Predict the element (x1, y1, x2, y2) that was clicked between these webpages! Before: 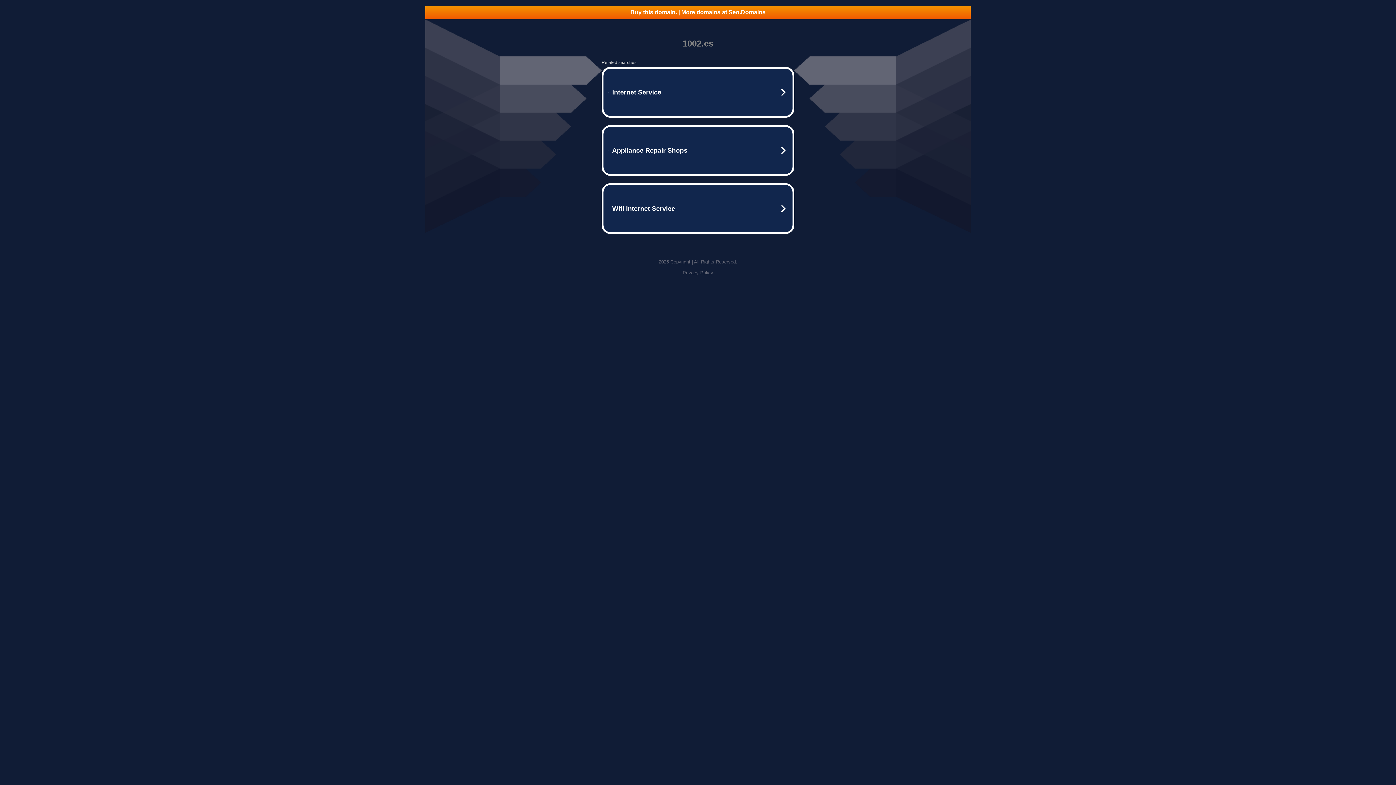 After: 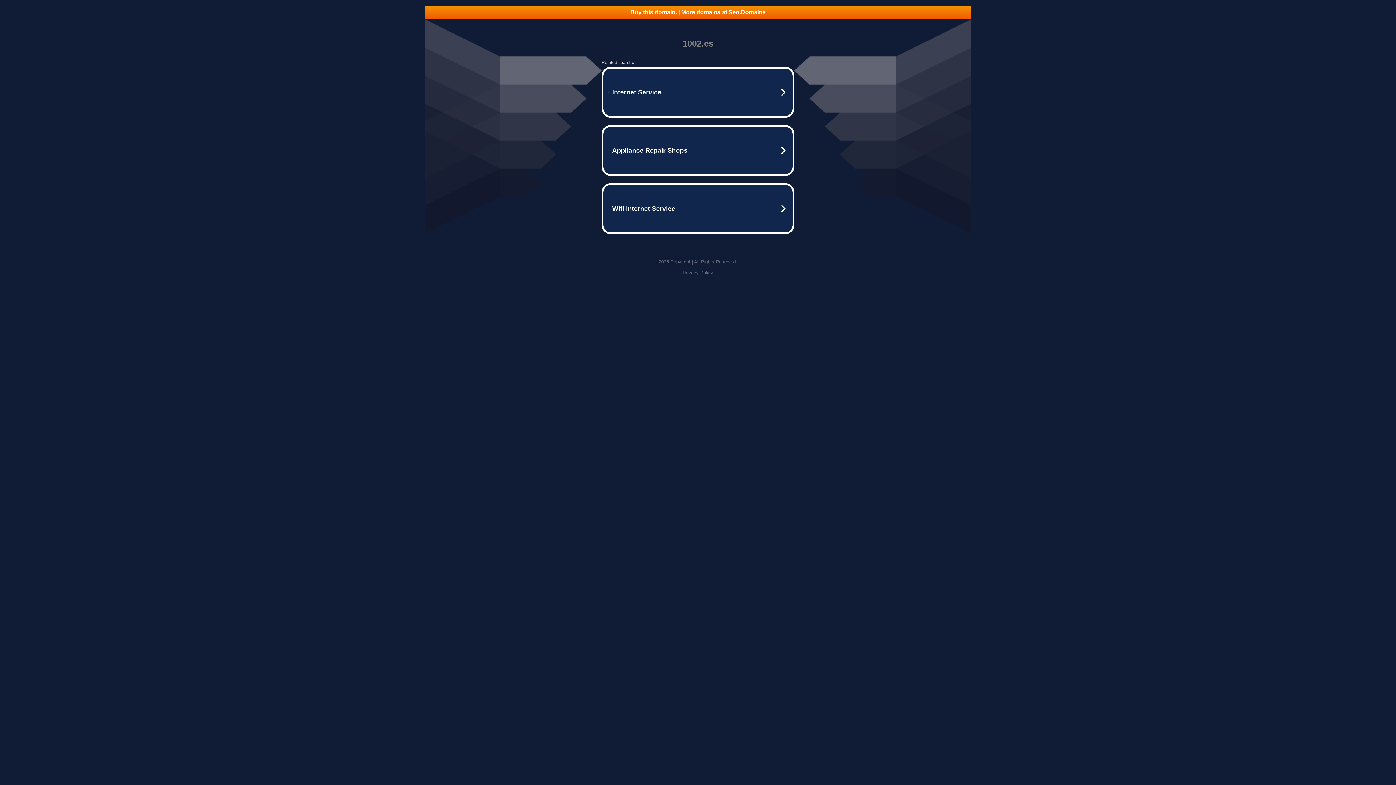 Action: bbox: (682, 270, 713, 275) label: Privacy Policy